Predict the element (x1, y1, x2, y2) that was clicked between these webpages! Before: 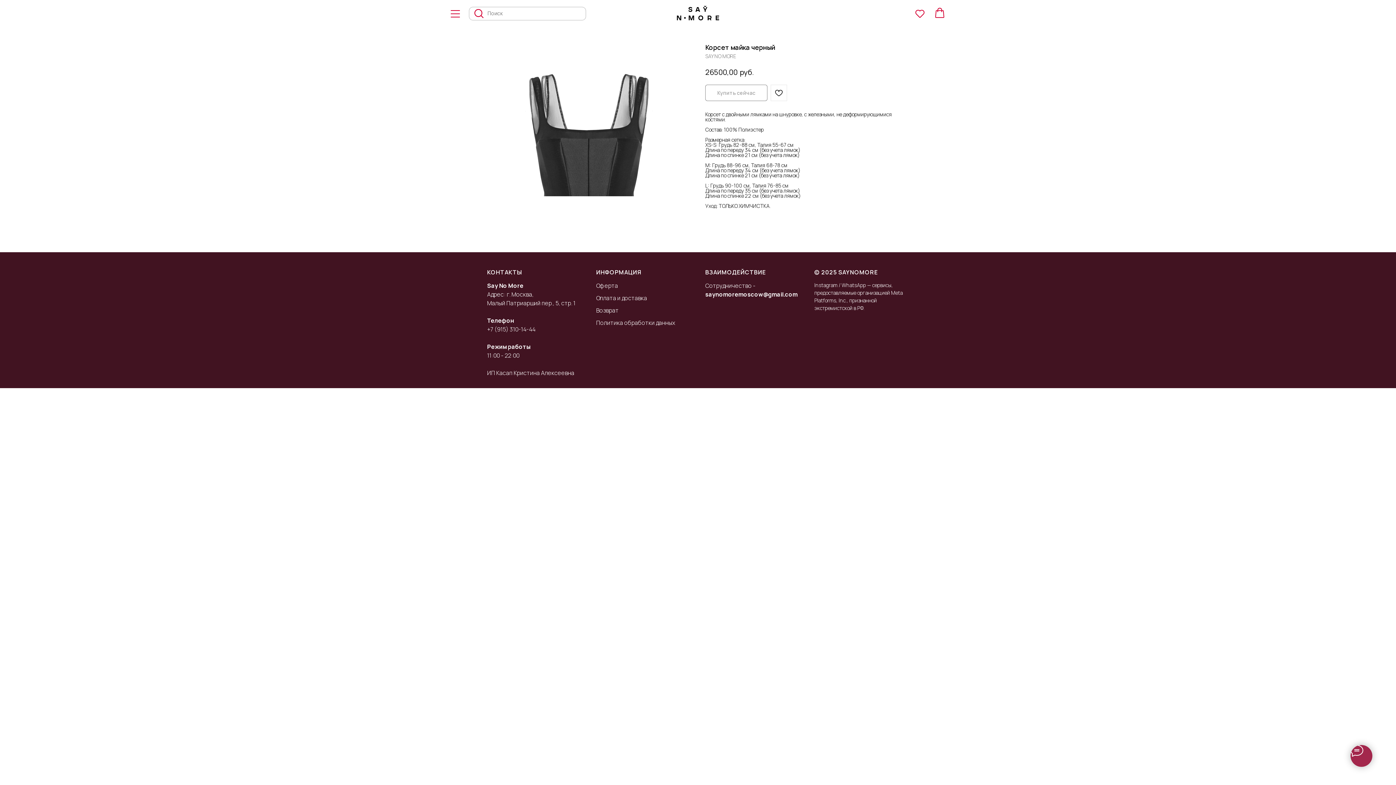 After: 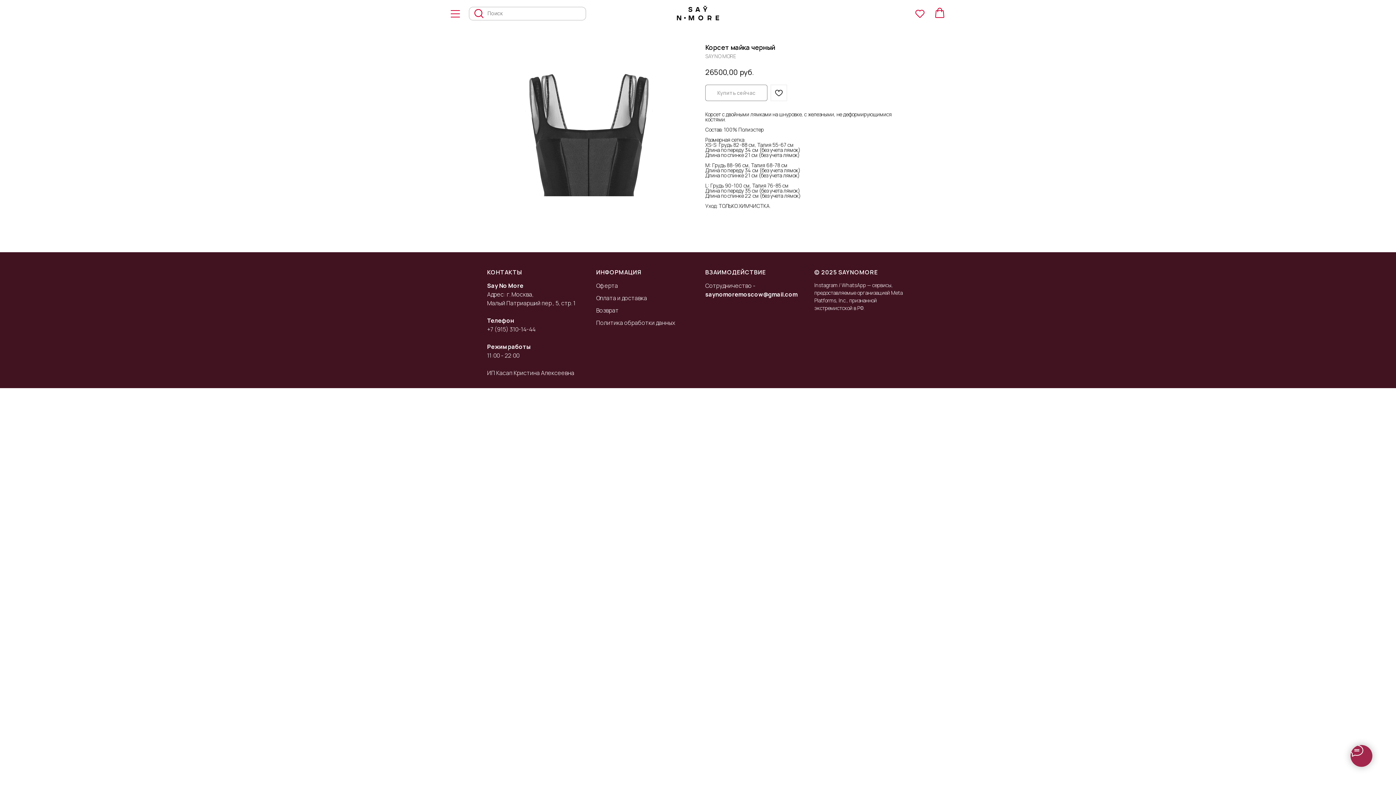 Action: bbox: (596, 306, 618, 314) label: Возврат